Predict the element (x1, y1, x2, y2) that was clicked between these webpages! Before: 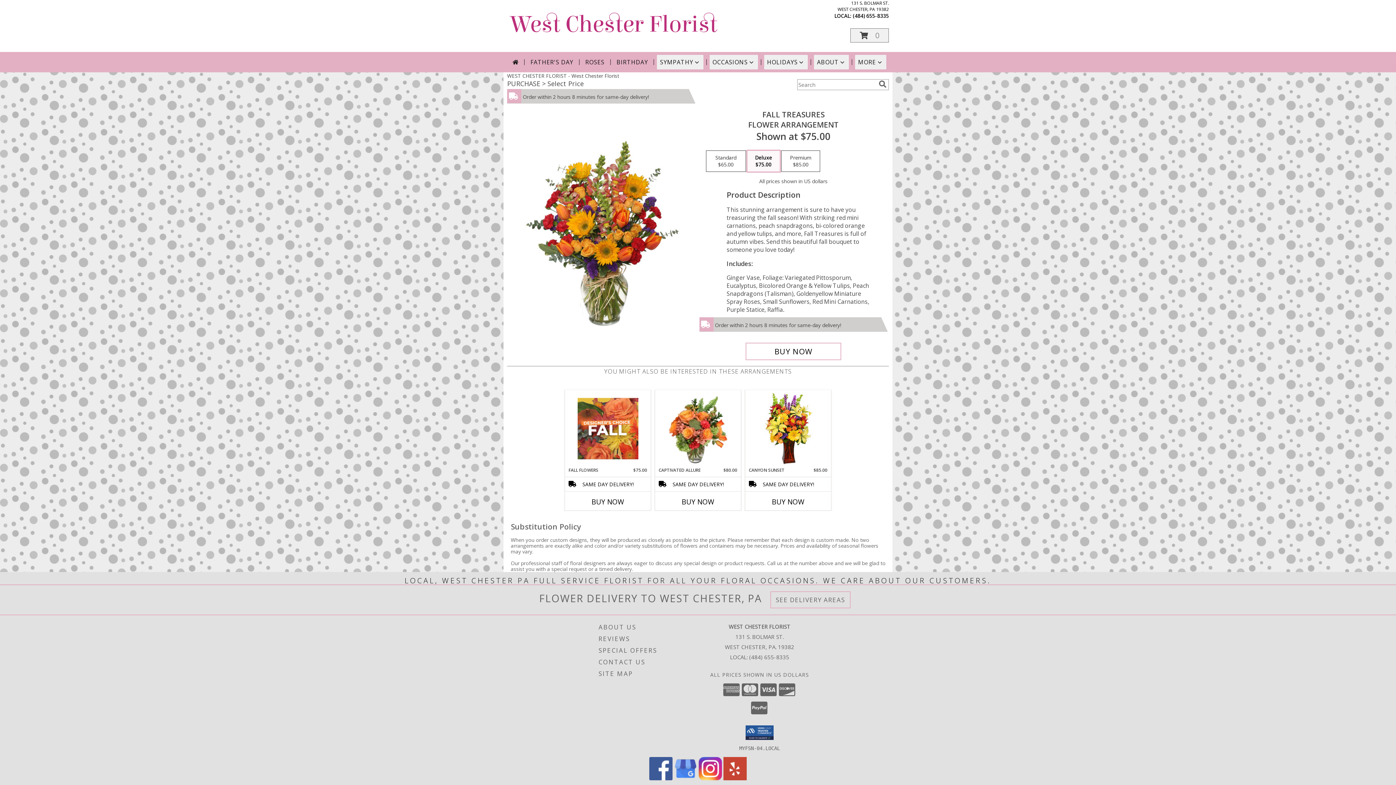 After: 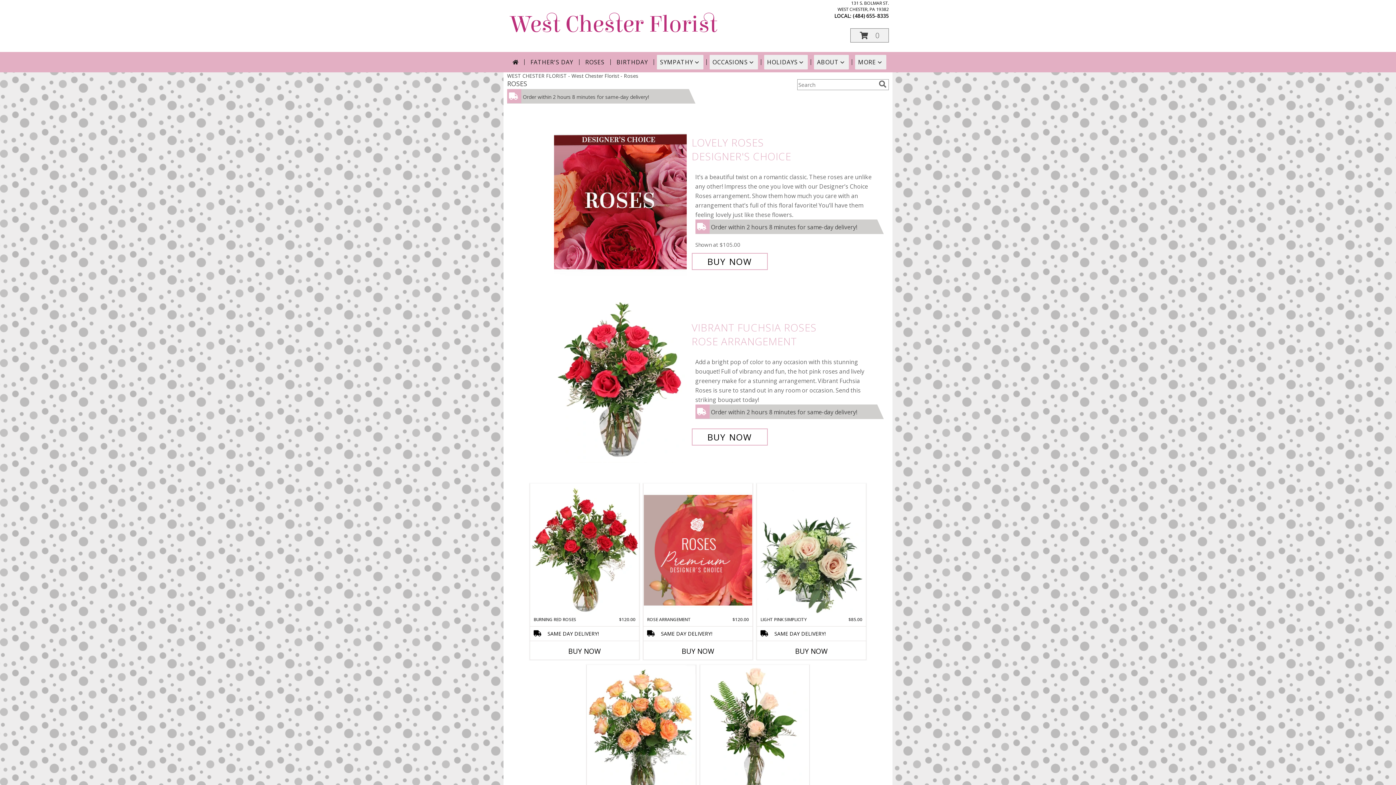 Action: label: ROSES bbox: (582, 54, 607, 69)